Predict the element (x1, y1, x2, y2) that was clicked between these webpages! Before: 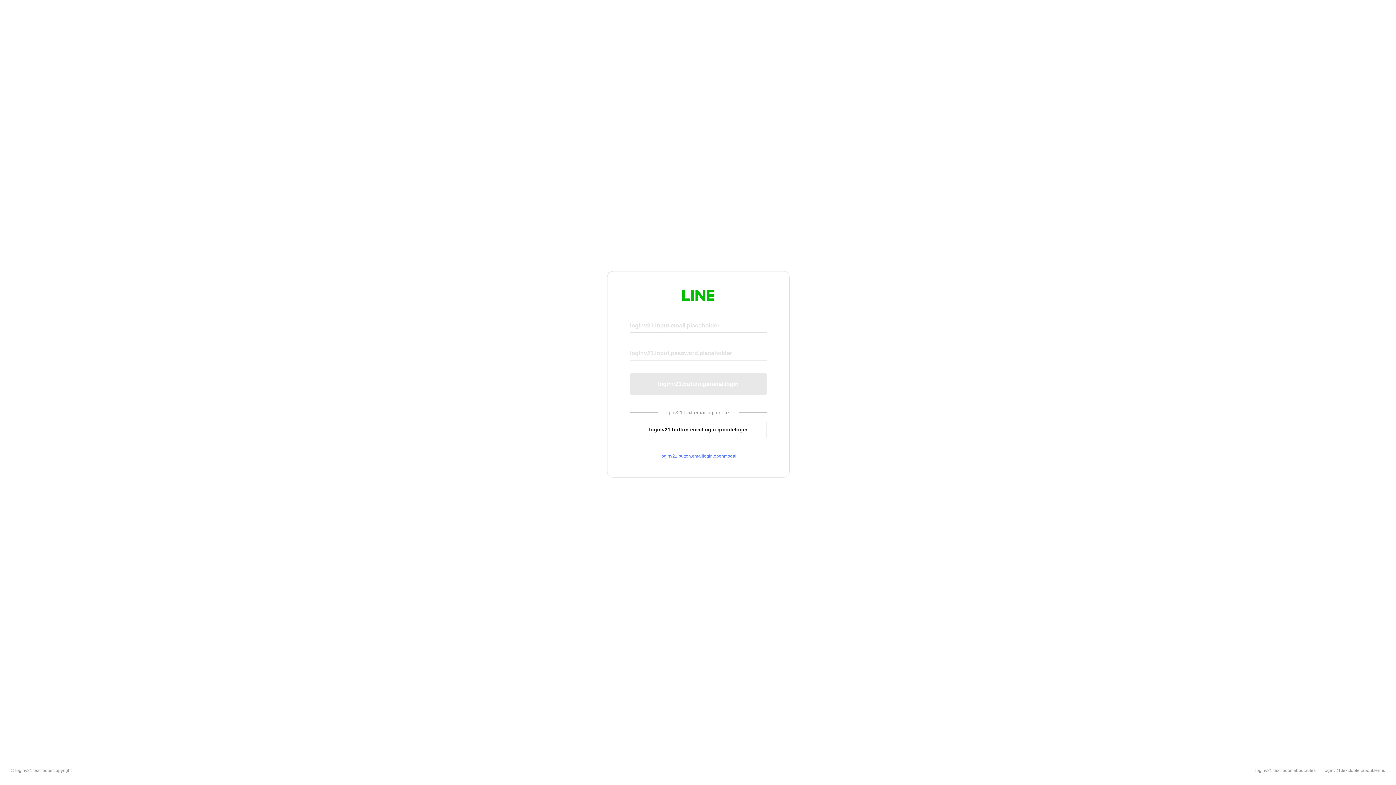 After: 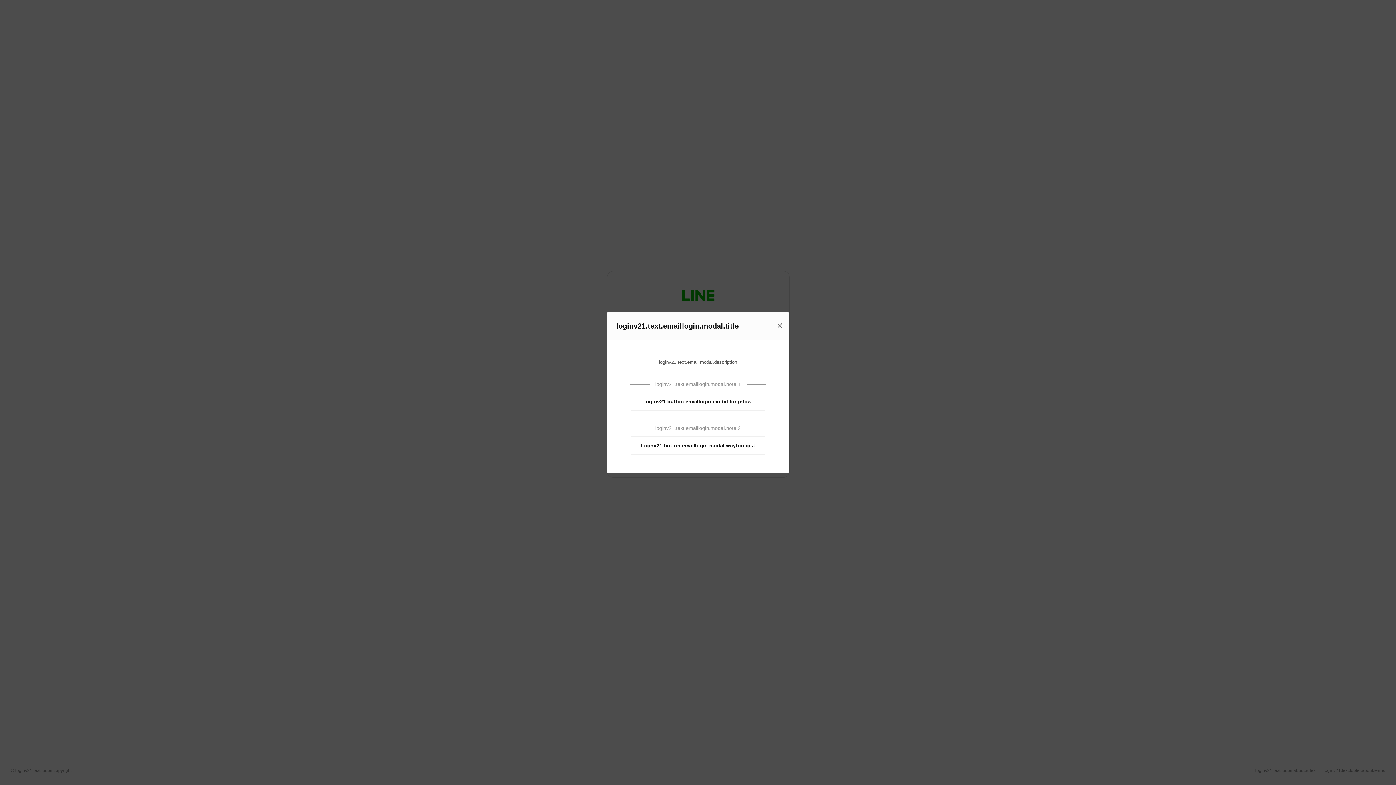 Action: label: loginv21.button.emaillogin.openmodal bbox: (630, 453, 766, 459)